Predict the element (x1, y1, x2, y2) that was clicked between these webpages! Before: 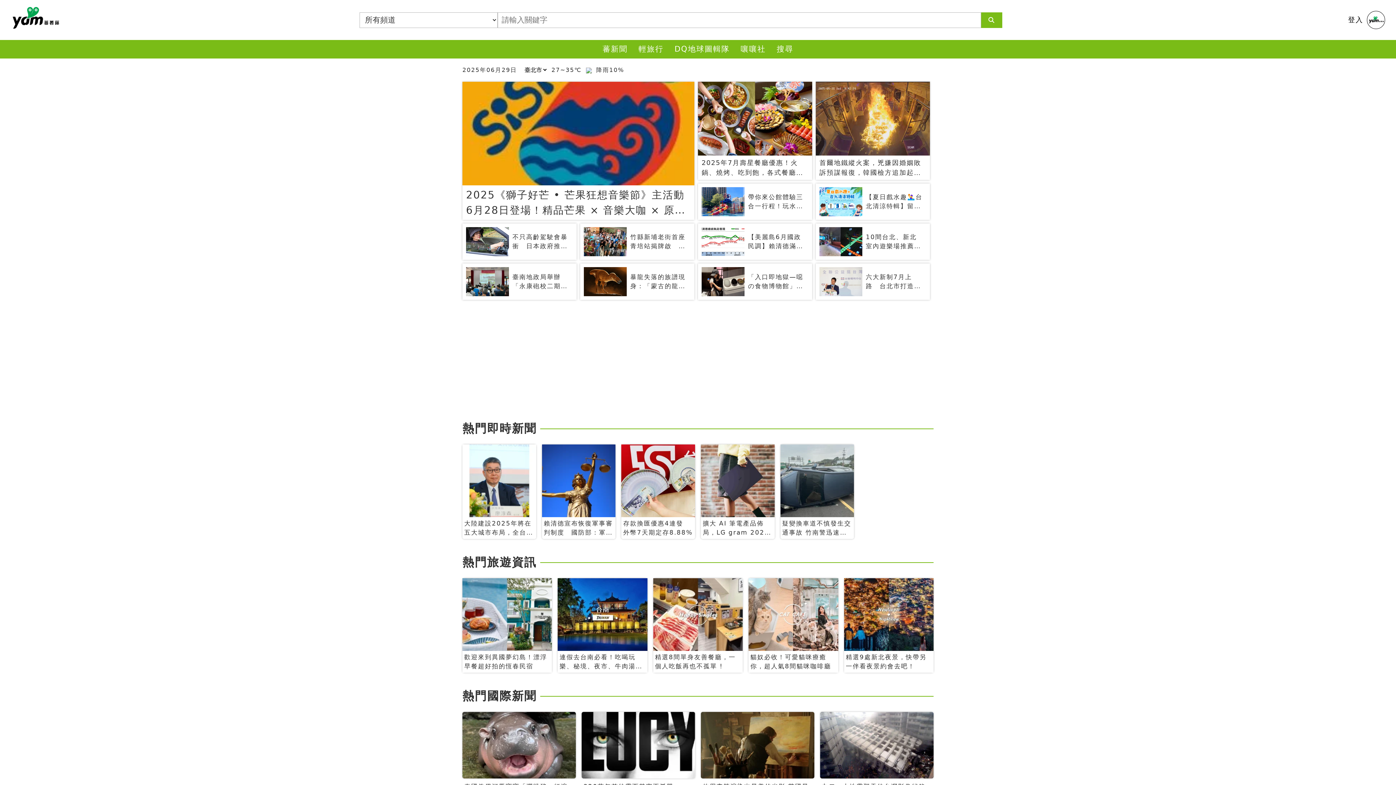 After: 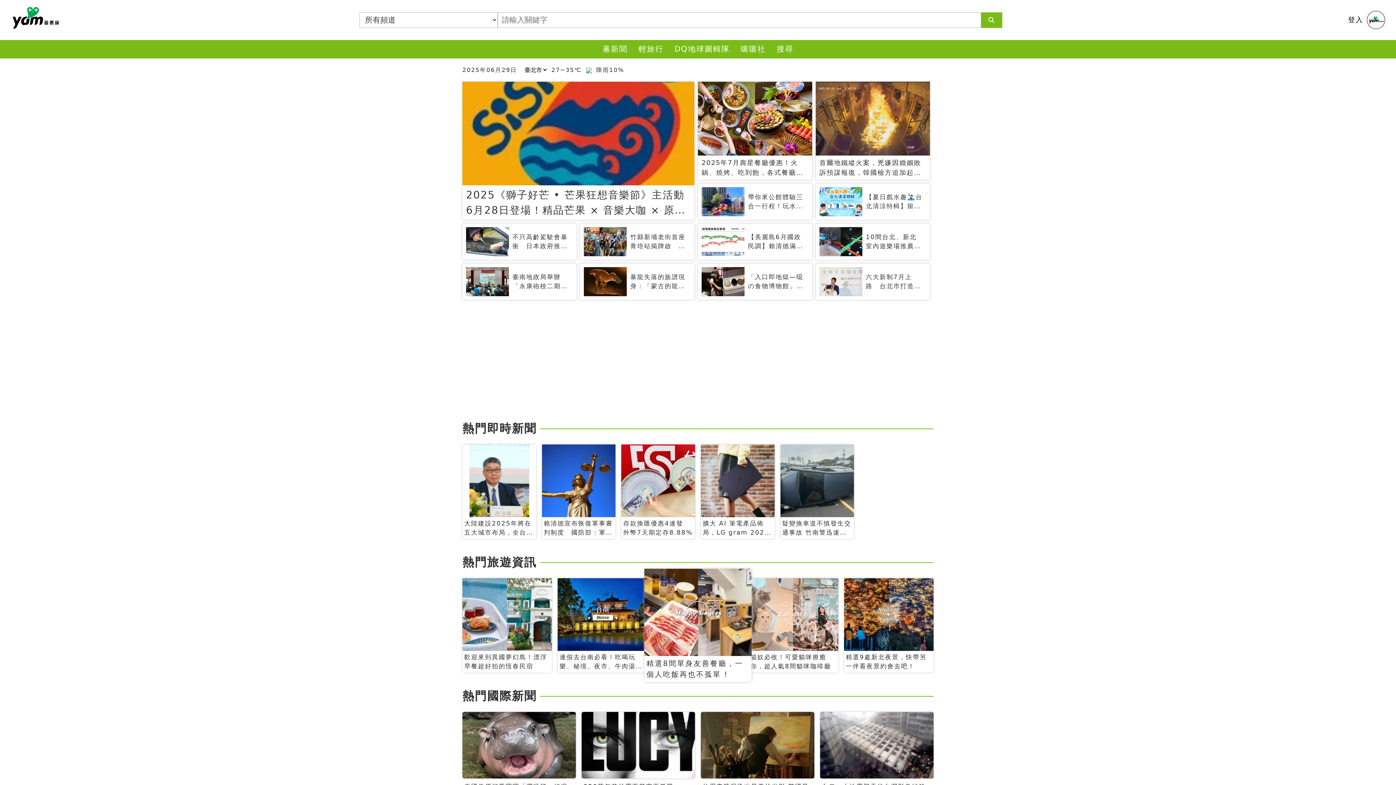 Action: label: 精選8間單身友善餐廳，一個人吃飯再也不孤單 ! bbox: (653, 578, 742, 673)